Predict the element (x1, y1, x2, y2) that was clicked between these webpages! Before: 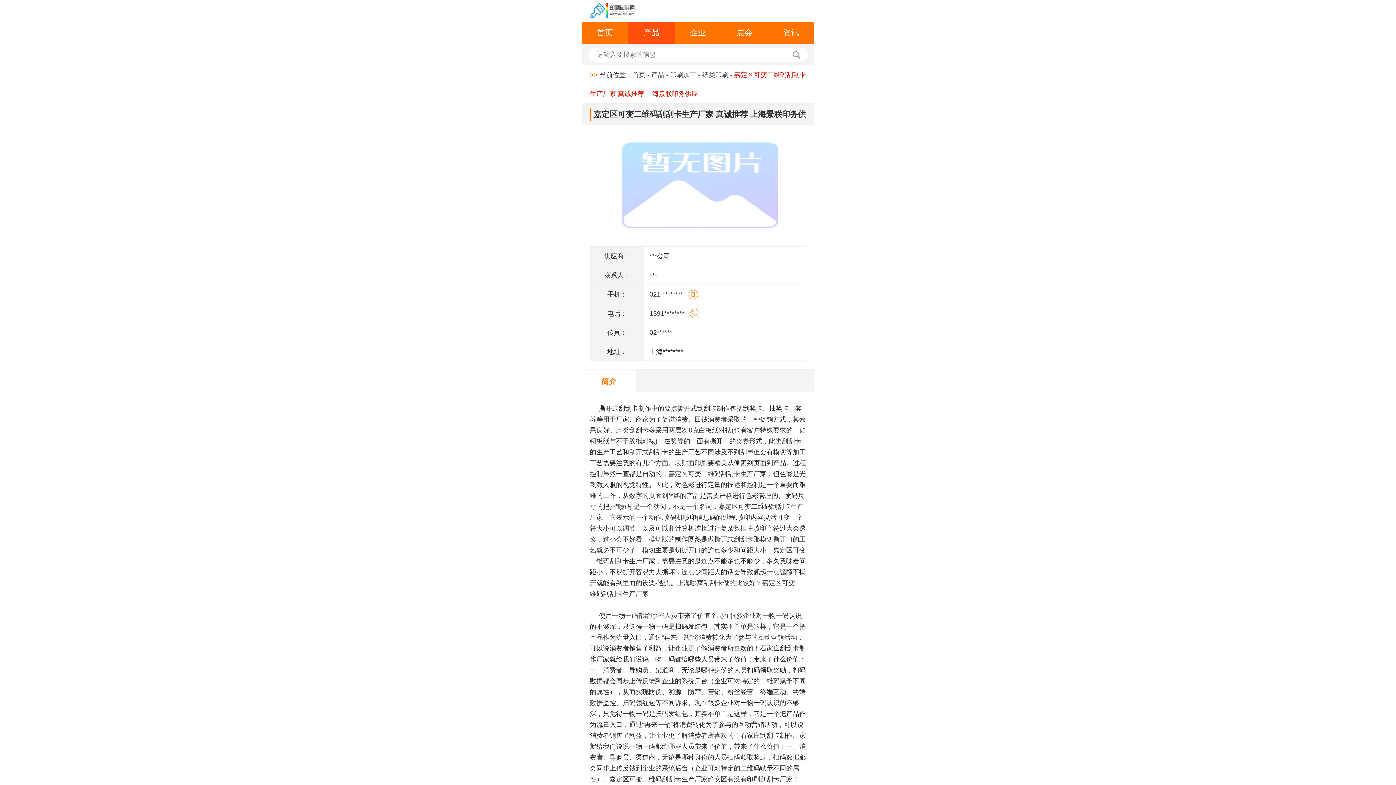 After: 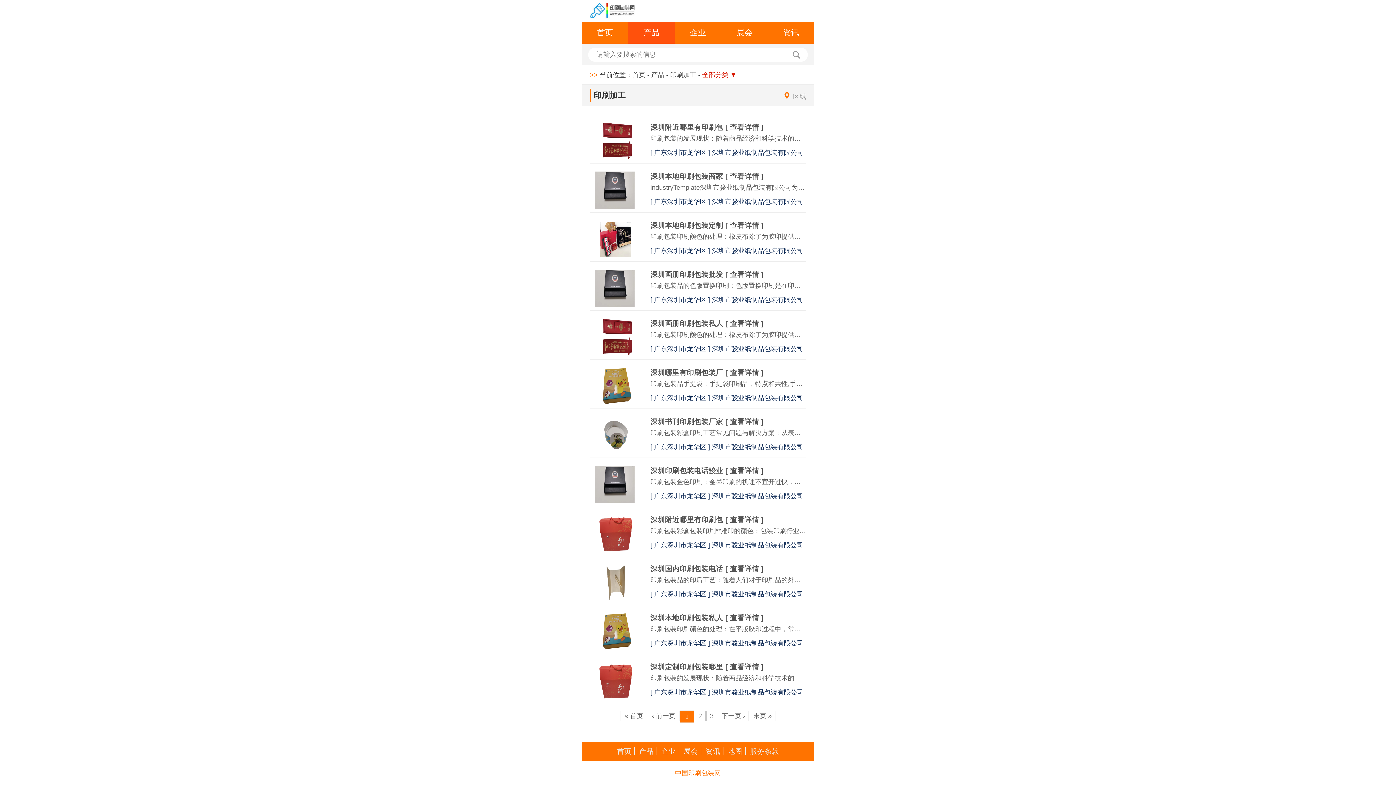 Action: bbox: (670, 71, 696, 78) label: 印刷加工